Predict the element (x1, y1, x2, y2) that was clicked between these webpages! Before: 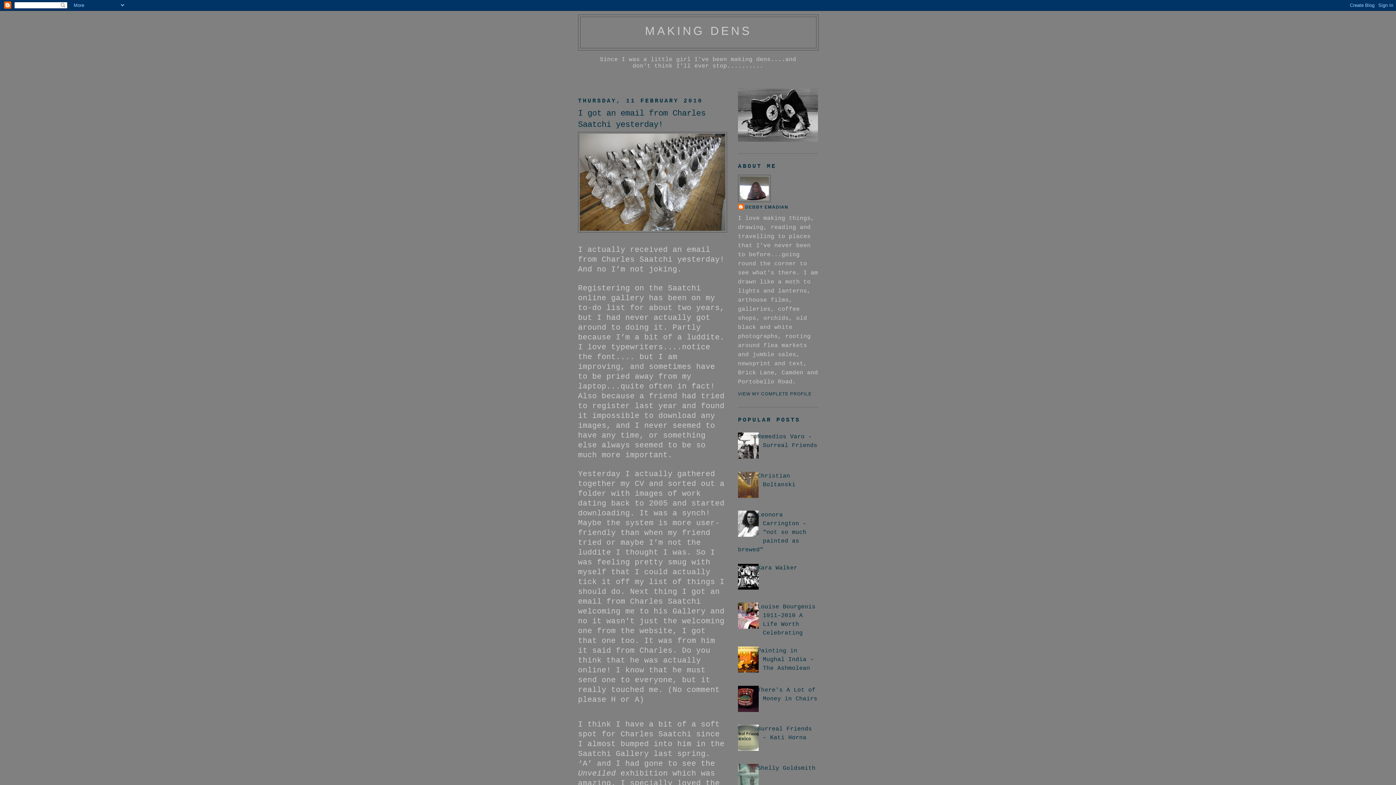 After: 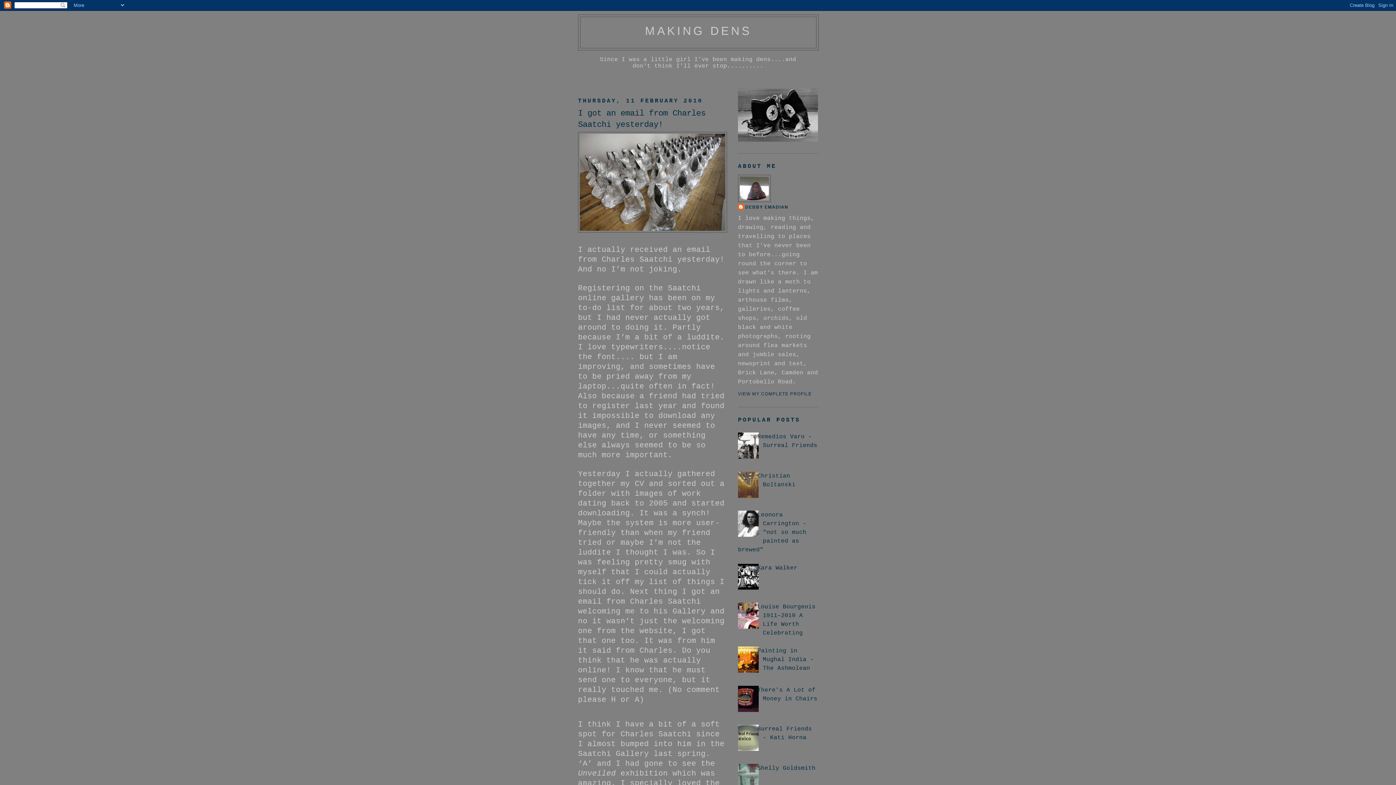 Action: bbox: (732, 493, 761, 499)